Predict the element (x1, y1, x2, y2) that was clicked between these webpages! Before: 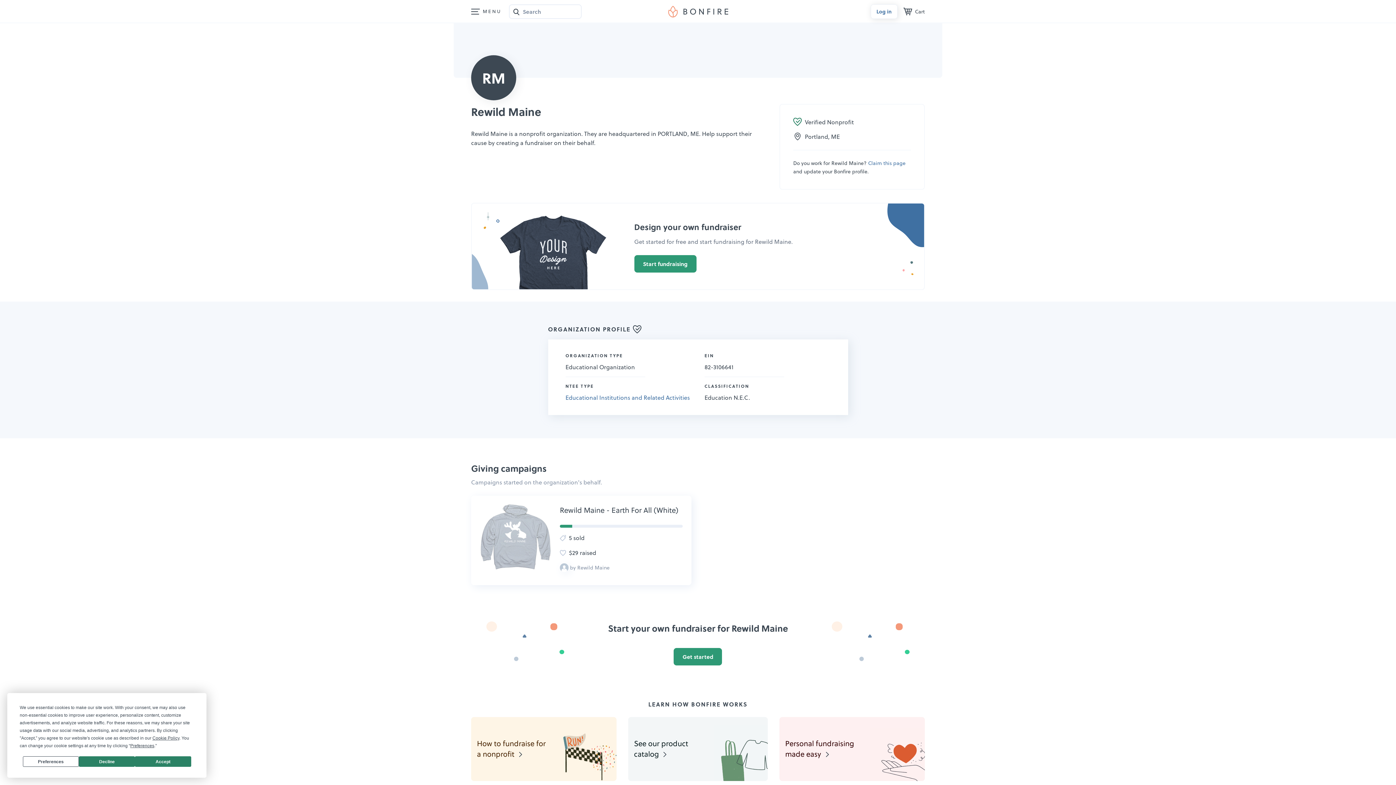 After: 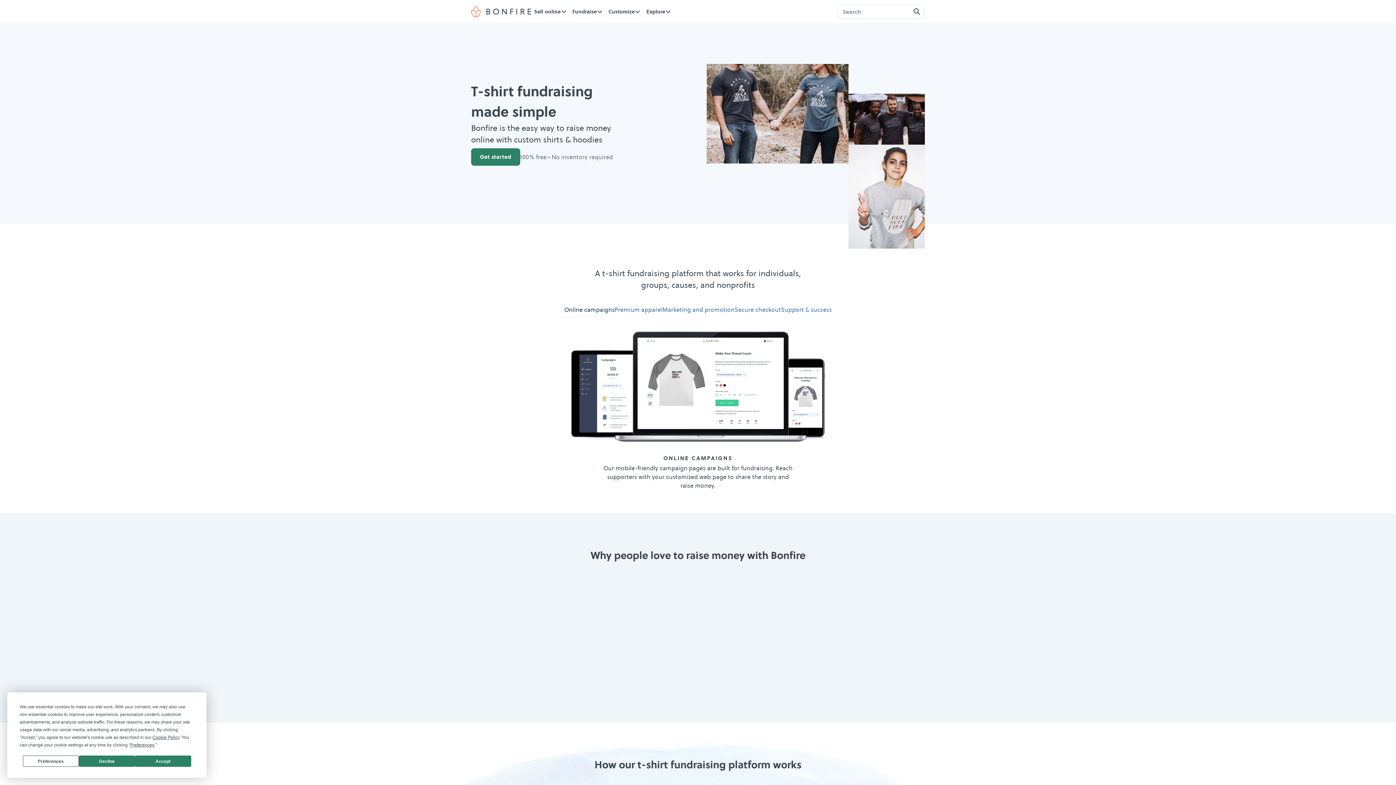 Action: label: Personal fundraising made easy  bbox: (779, 717, 925, 781)